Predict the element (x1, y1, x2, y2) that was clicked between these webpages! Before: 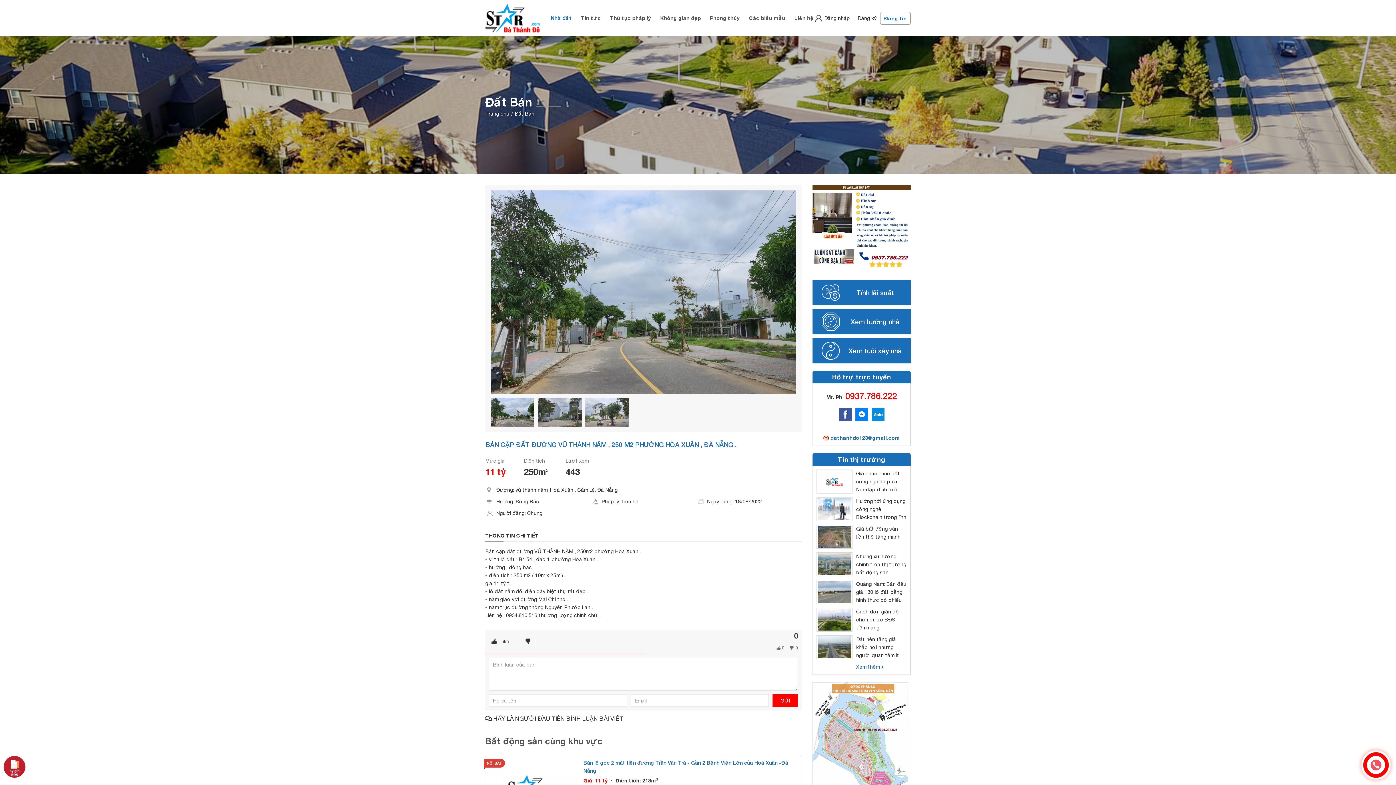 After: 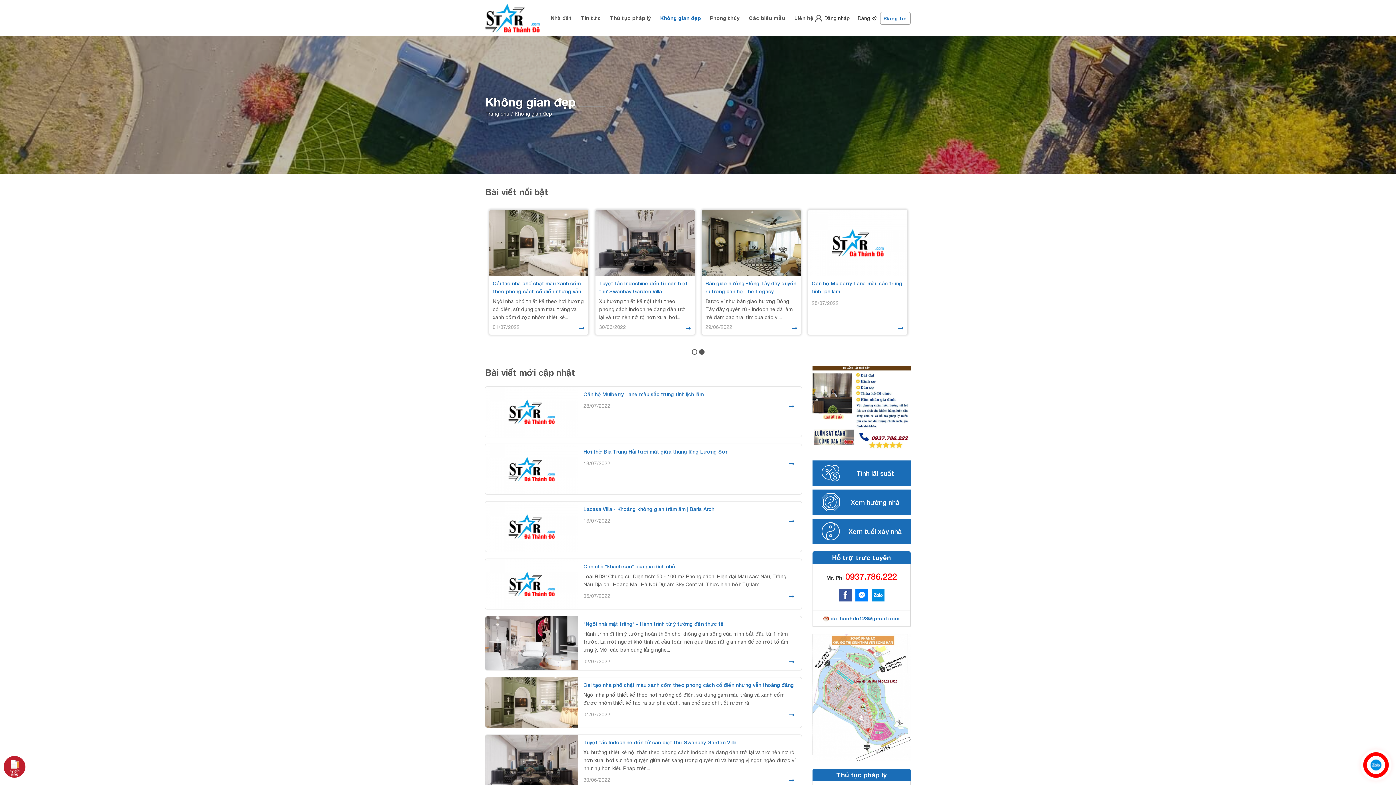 Action: label: Không gian đẹp bbox: (660, 10, 701, 25)